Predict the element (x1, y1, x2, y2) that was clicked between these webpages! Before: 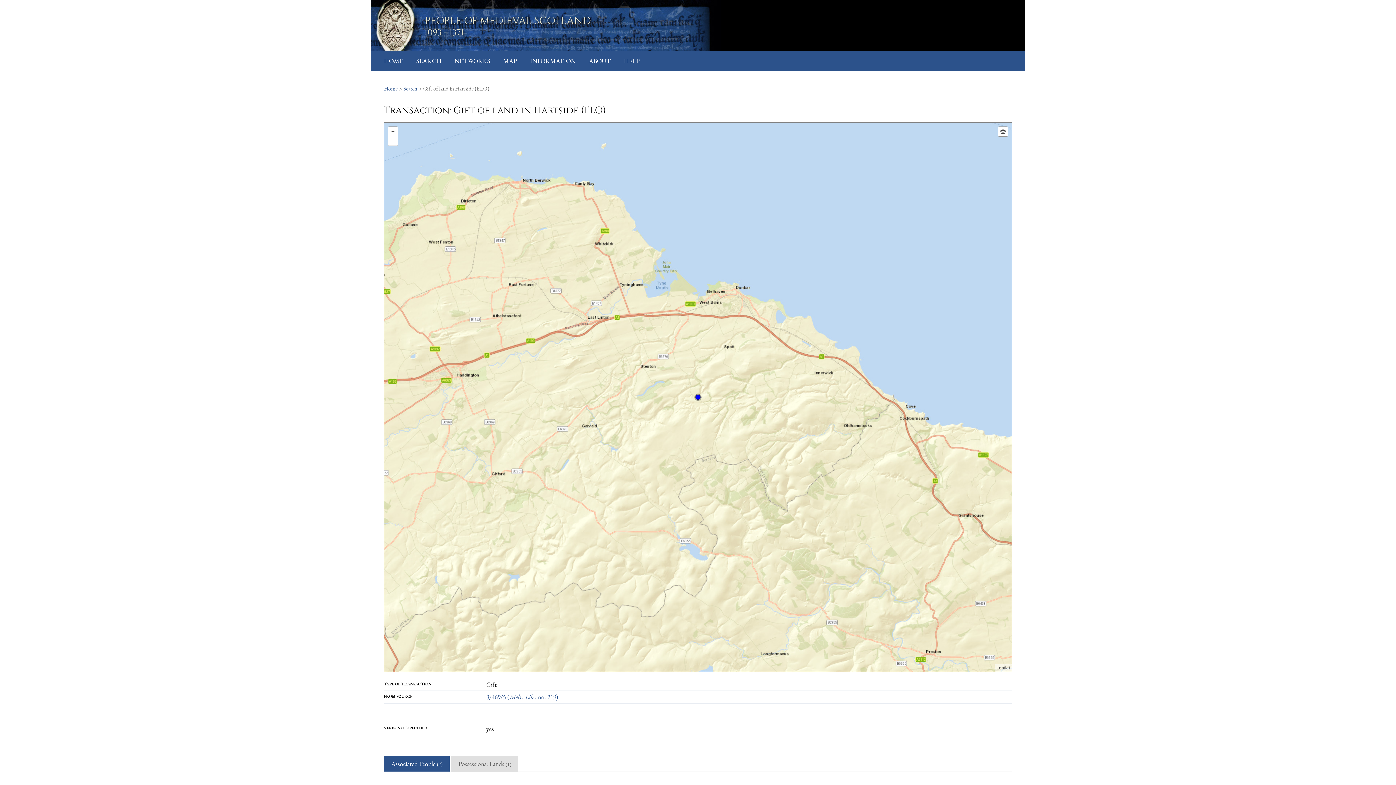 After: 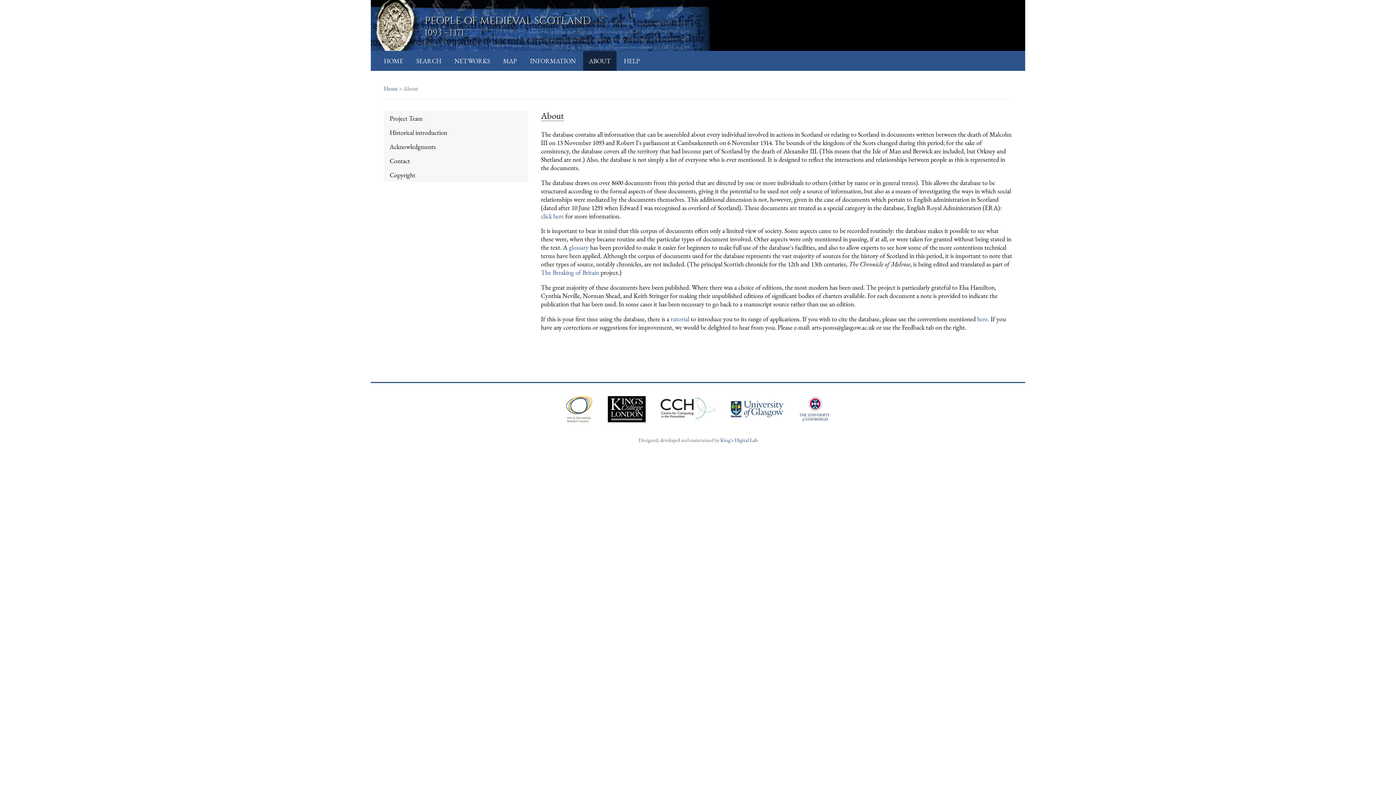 Action: bbox: (589, 56, 610, 65) label: ABOUT